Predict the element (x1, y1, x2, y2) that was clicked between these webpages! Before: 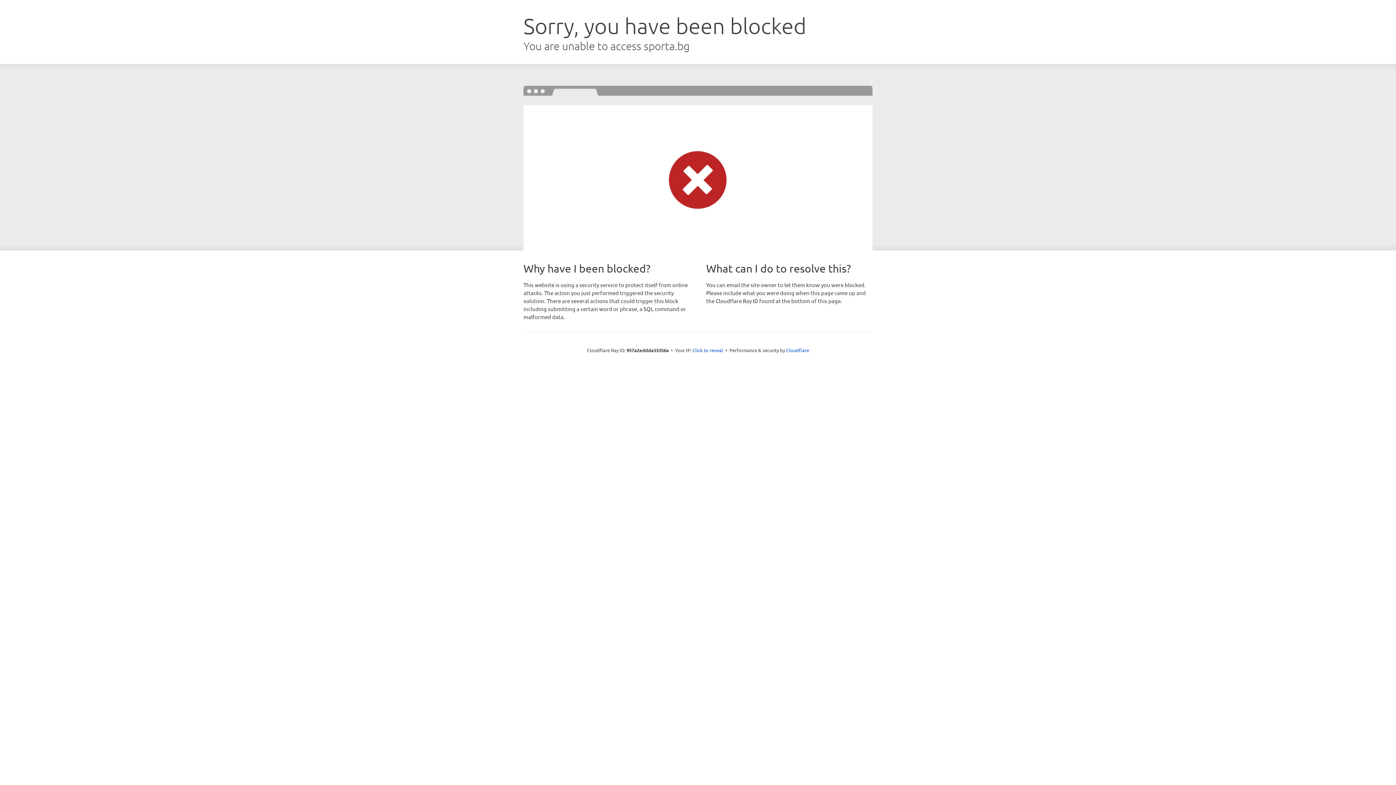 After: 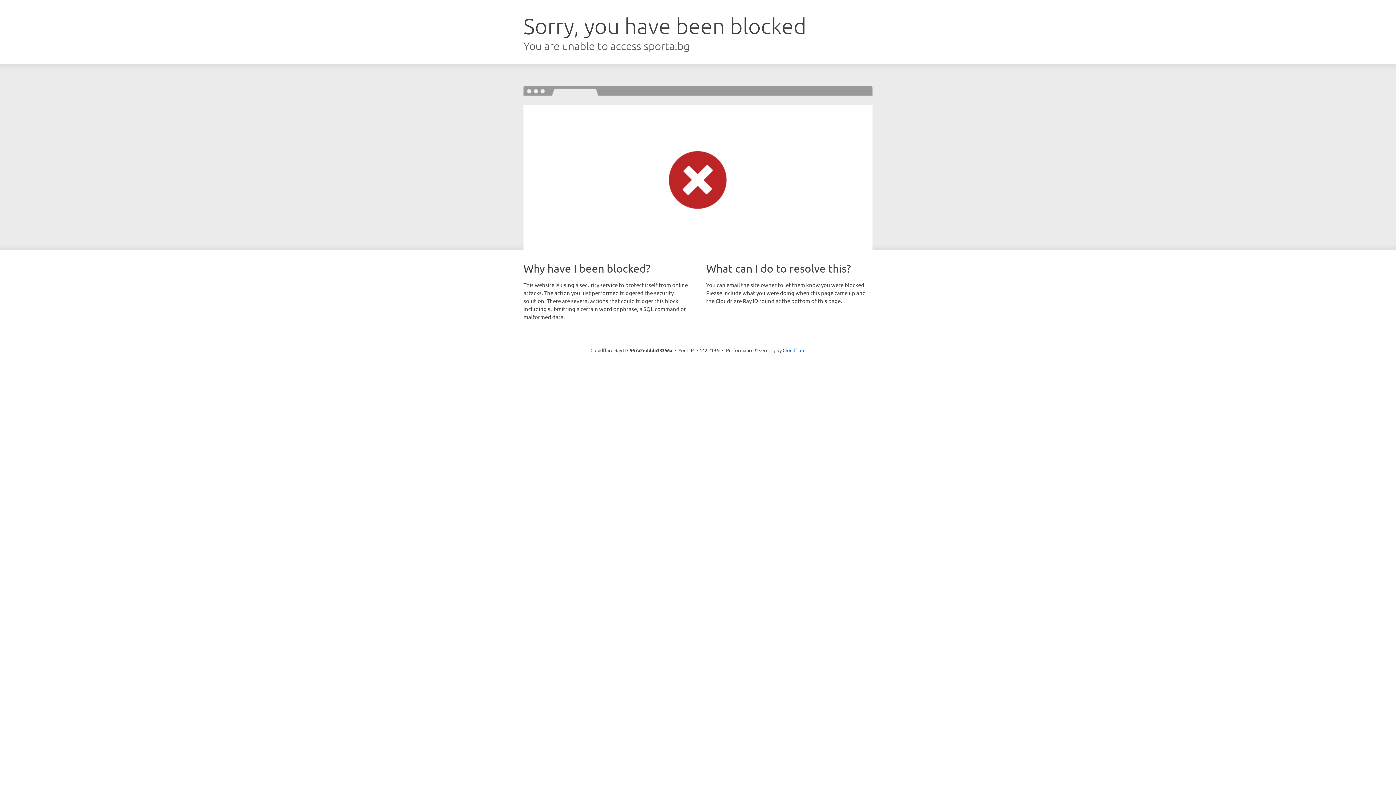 Action: label: Click to reveal bbox: (692, 346, 723, 353)